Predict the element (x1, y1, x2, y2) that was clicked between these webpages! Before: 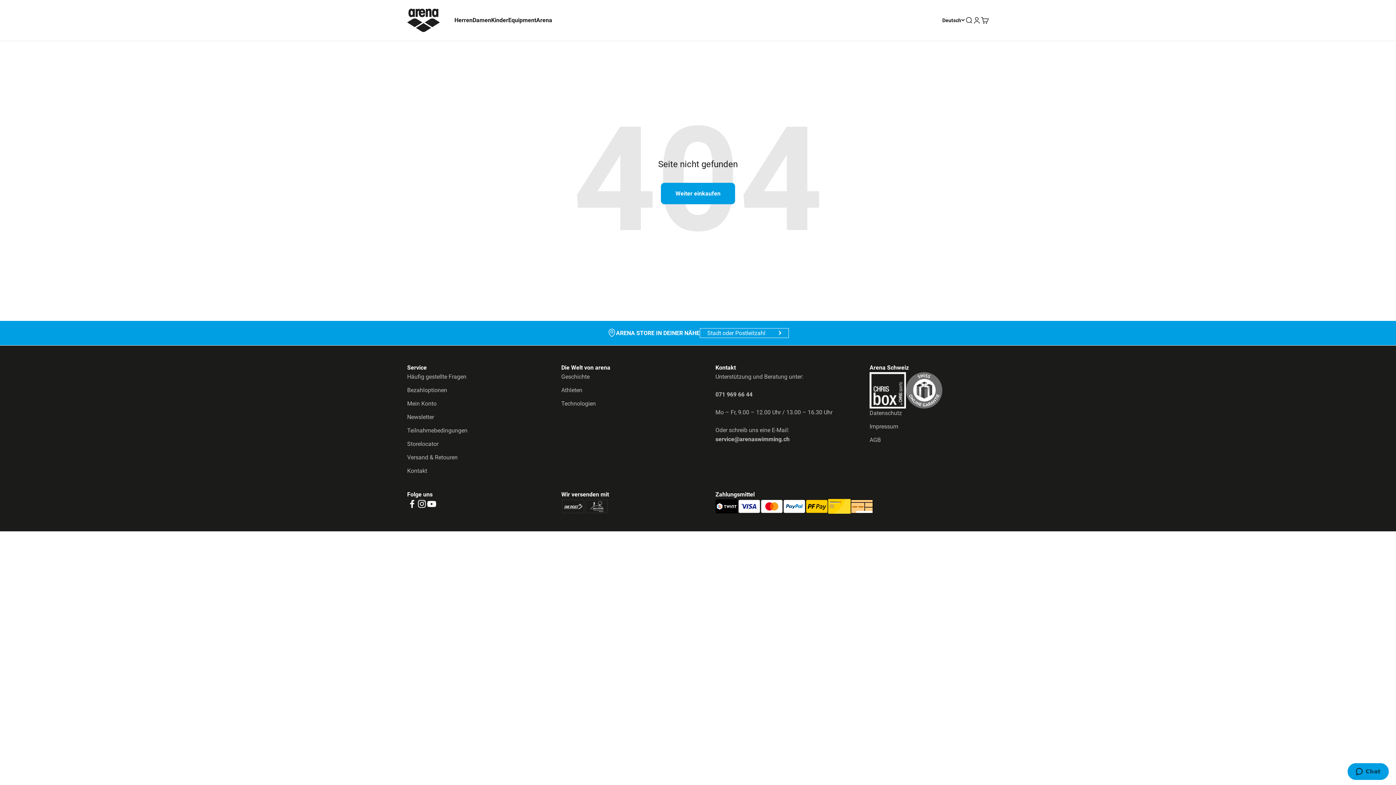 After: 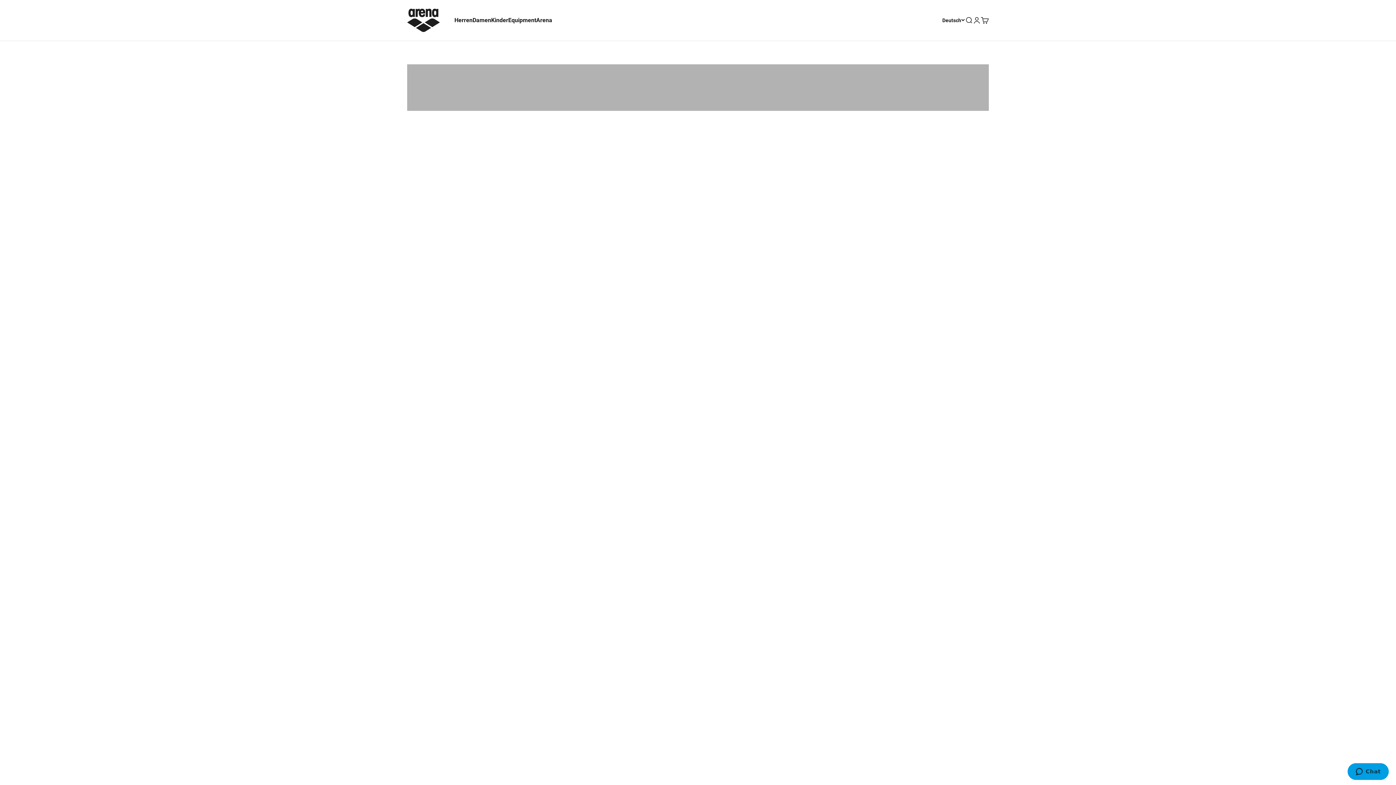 Action: bbox: (561, 399, 596, 408) label: Technologien